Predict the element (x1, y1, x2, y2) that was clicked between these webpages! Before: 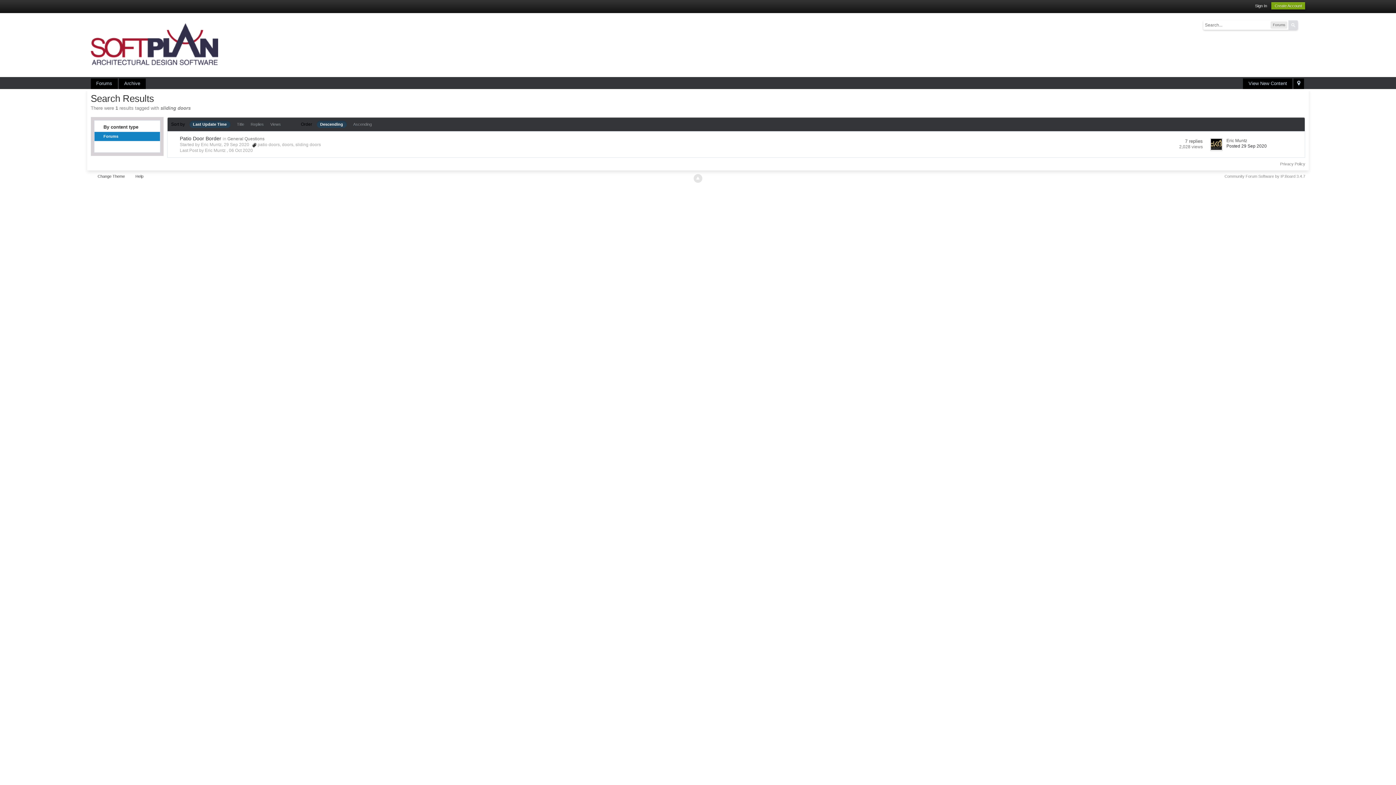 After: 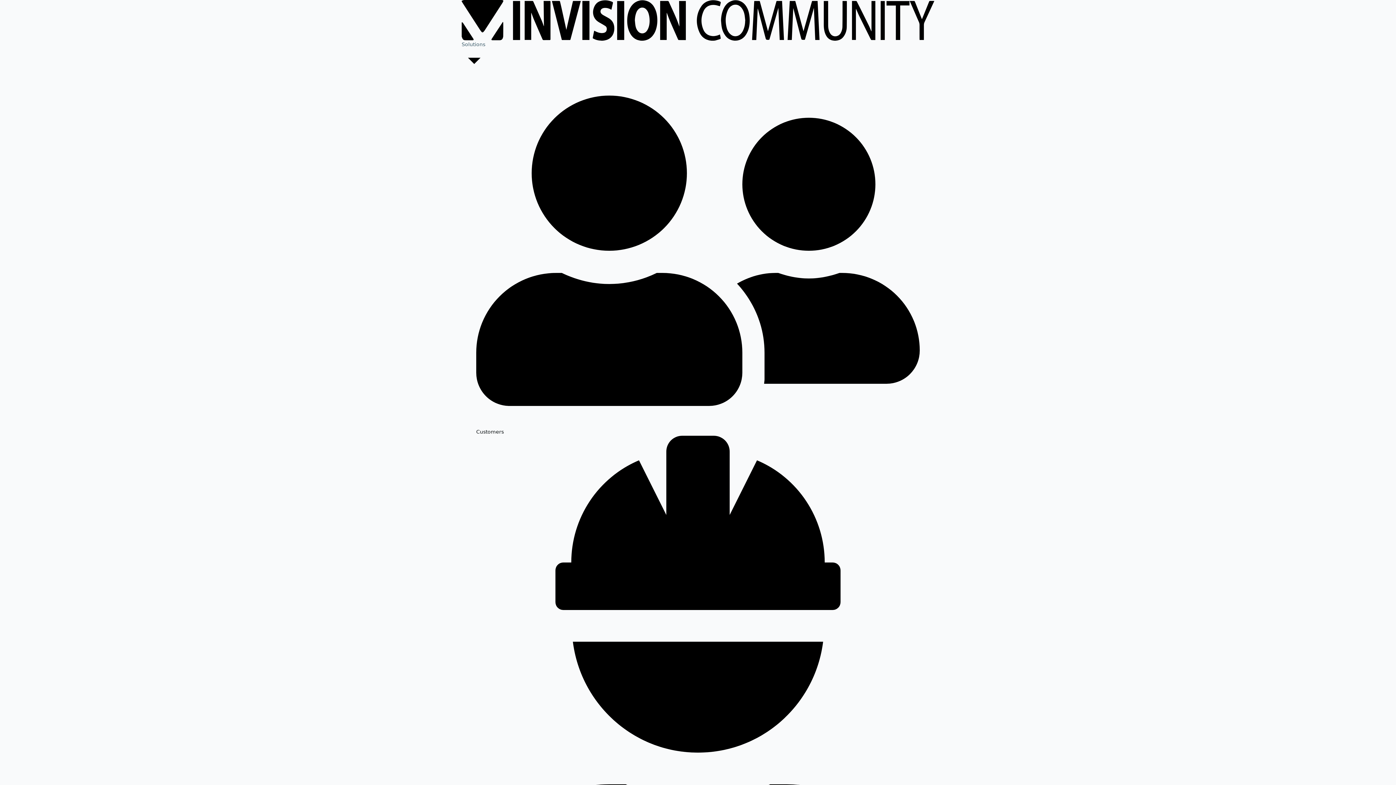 Action: label: Community Forum Software by IP.Board 3.4.7 bbox: (1224, 174, 1305, 178)